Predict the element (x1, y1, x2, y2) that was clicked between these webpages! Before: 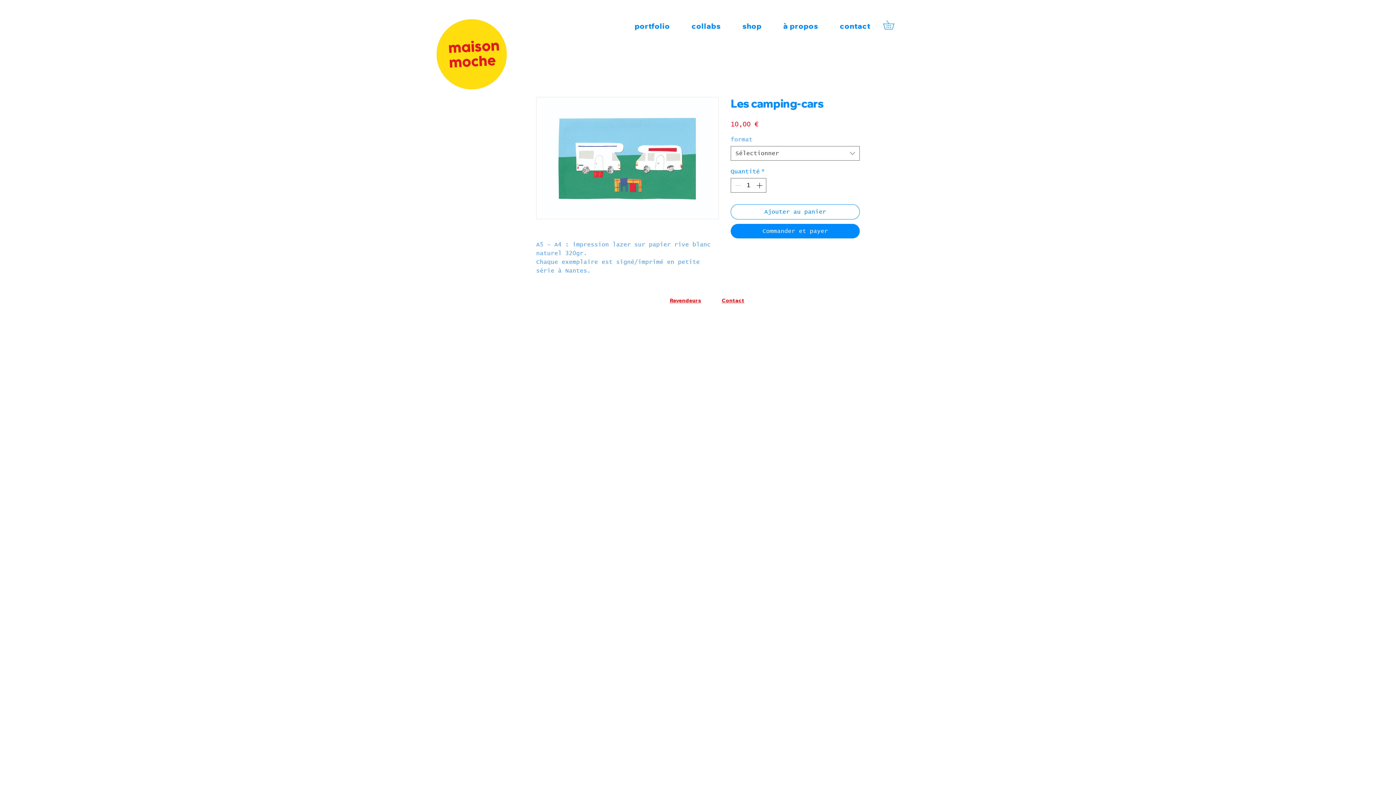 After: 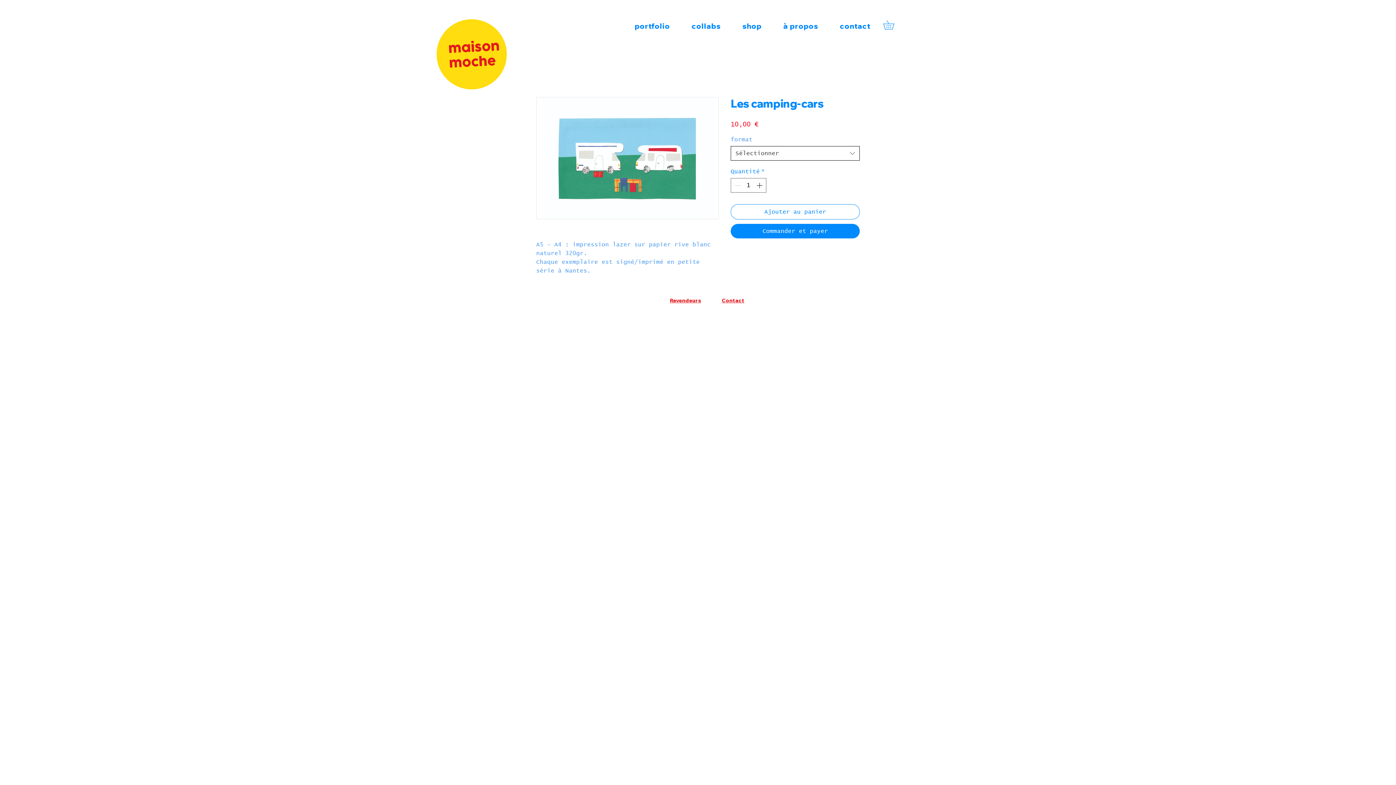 Action: bbox: (730, 146, 860, 160) label: Sélectionner